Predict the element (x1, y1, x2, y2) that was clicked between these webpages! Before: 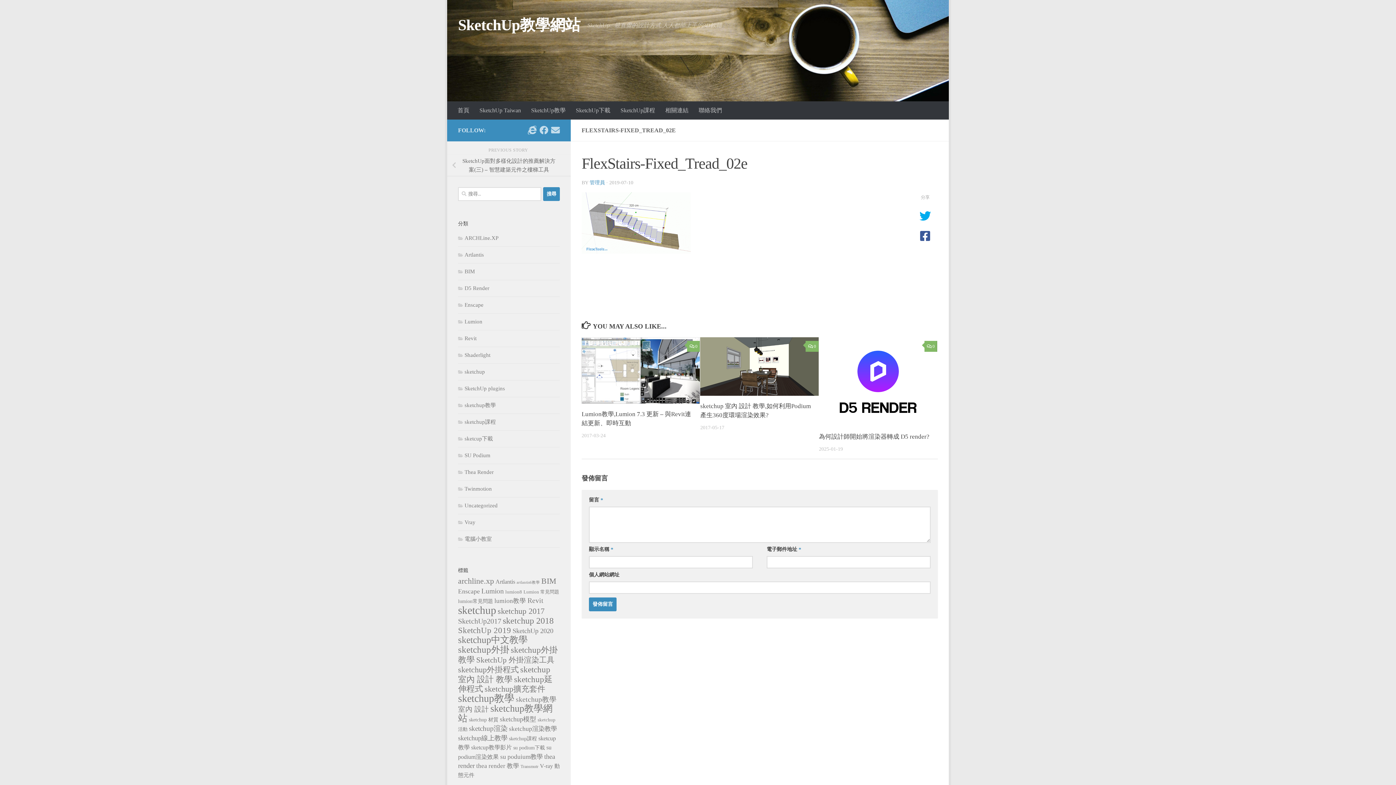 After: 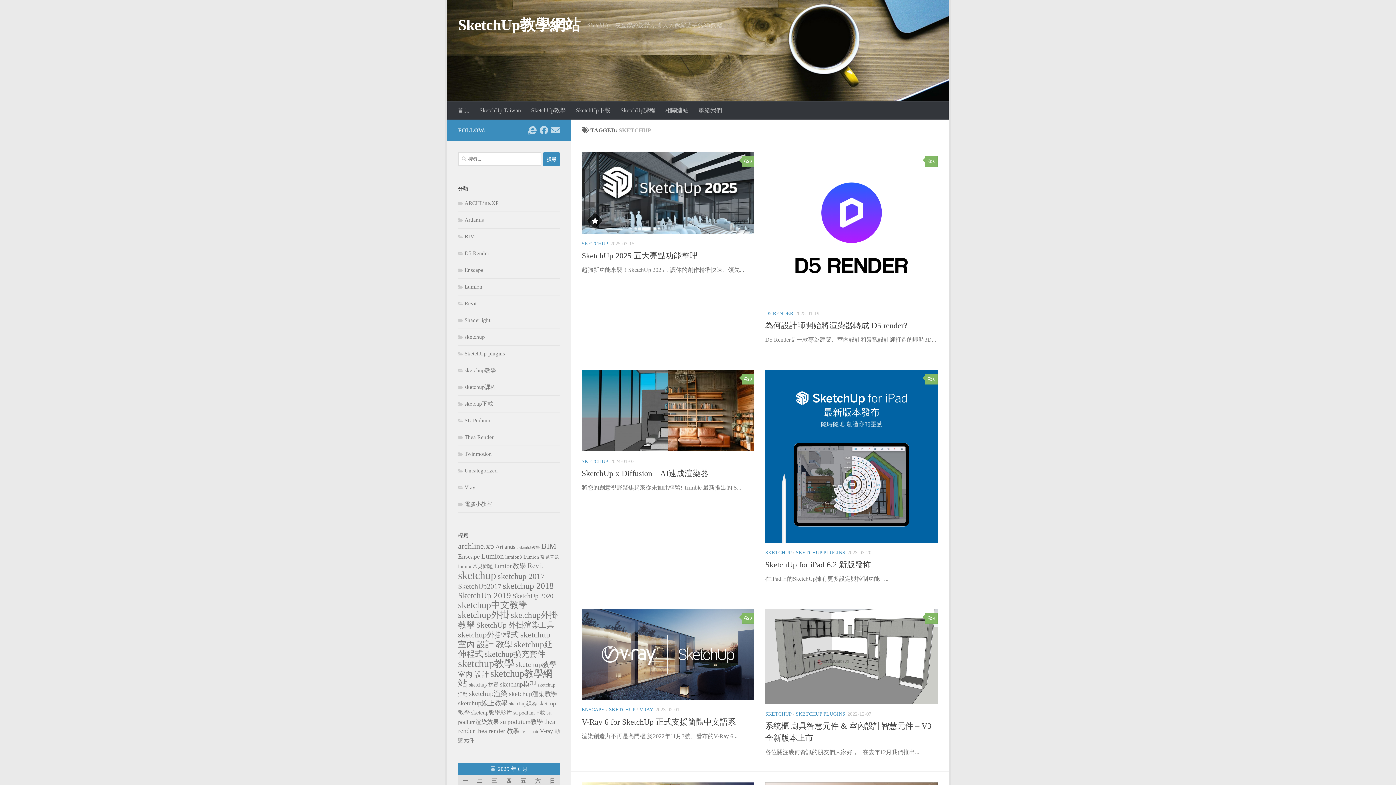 Action: label: sketchup (143 個項目) bbox: (458, 604, 496, 616)